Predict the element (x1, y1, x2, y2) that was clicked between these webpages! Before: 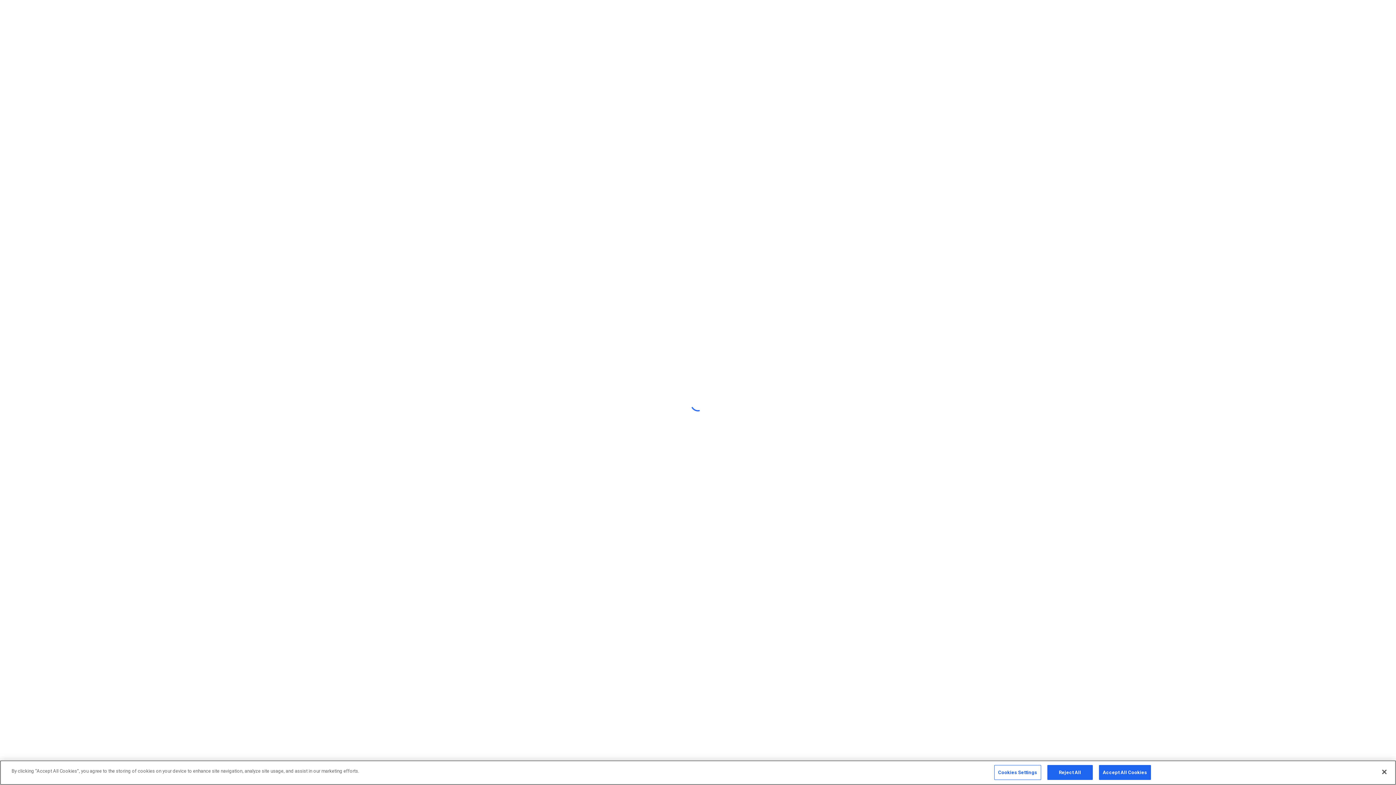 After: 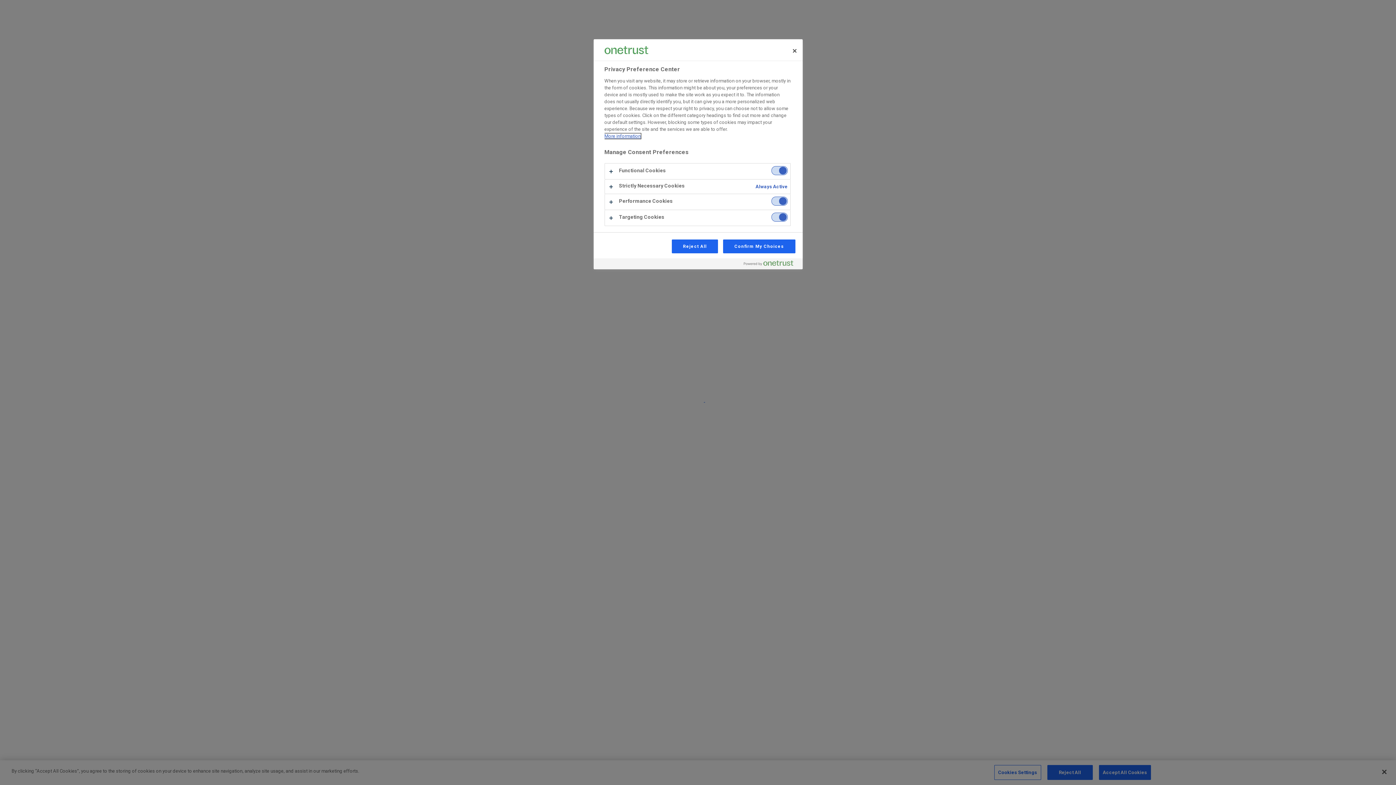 Action: label: Cookies Settings bbox: (994, 765, 1041, 780)